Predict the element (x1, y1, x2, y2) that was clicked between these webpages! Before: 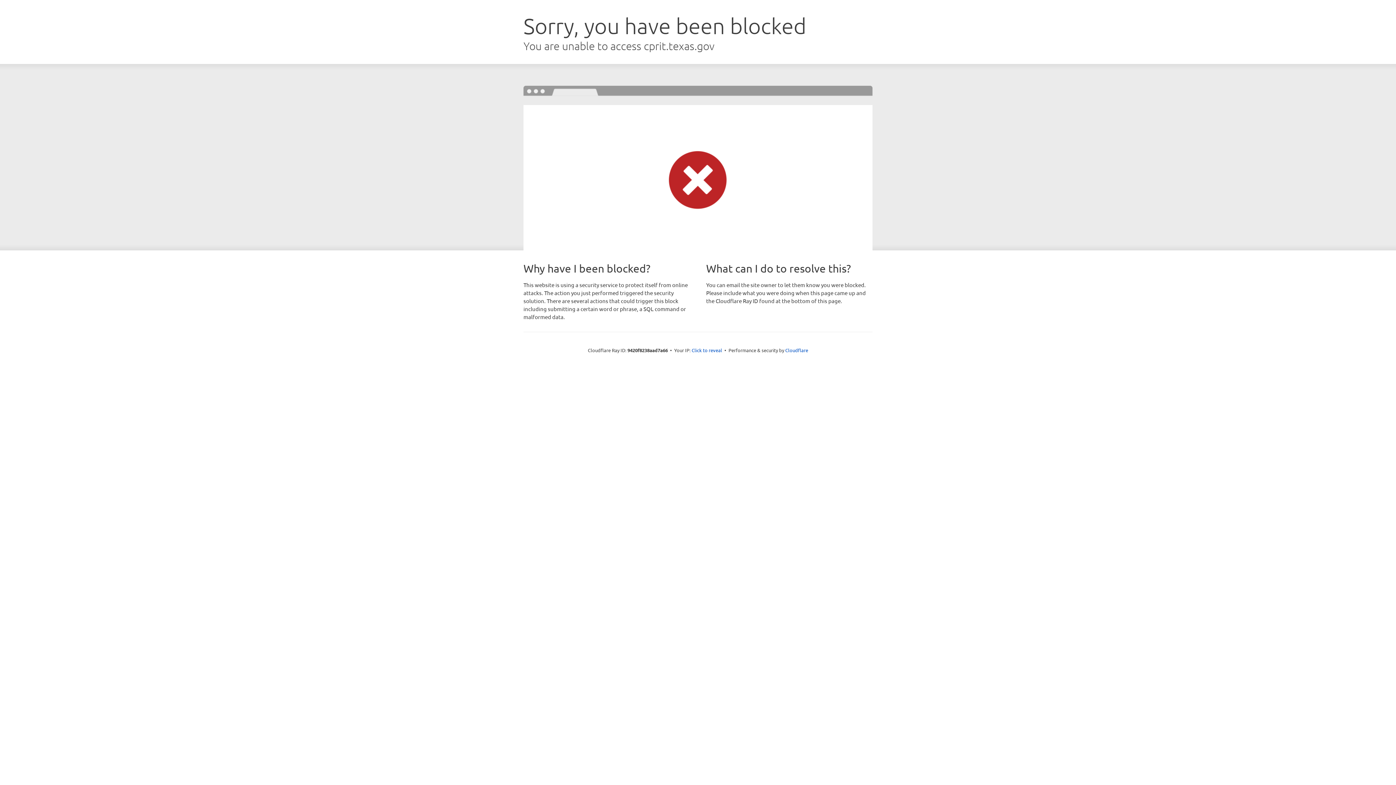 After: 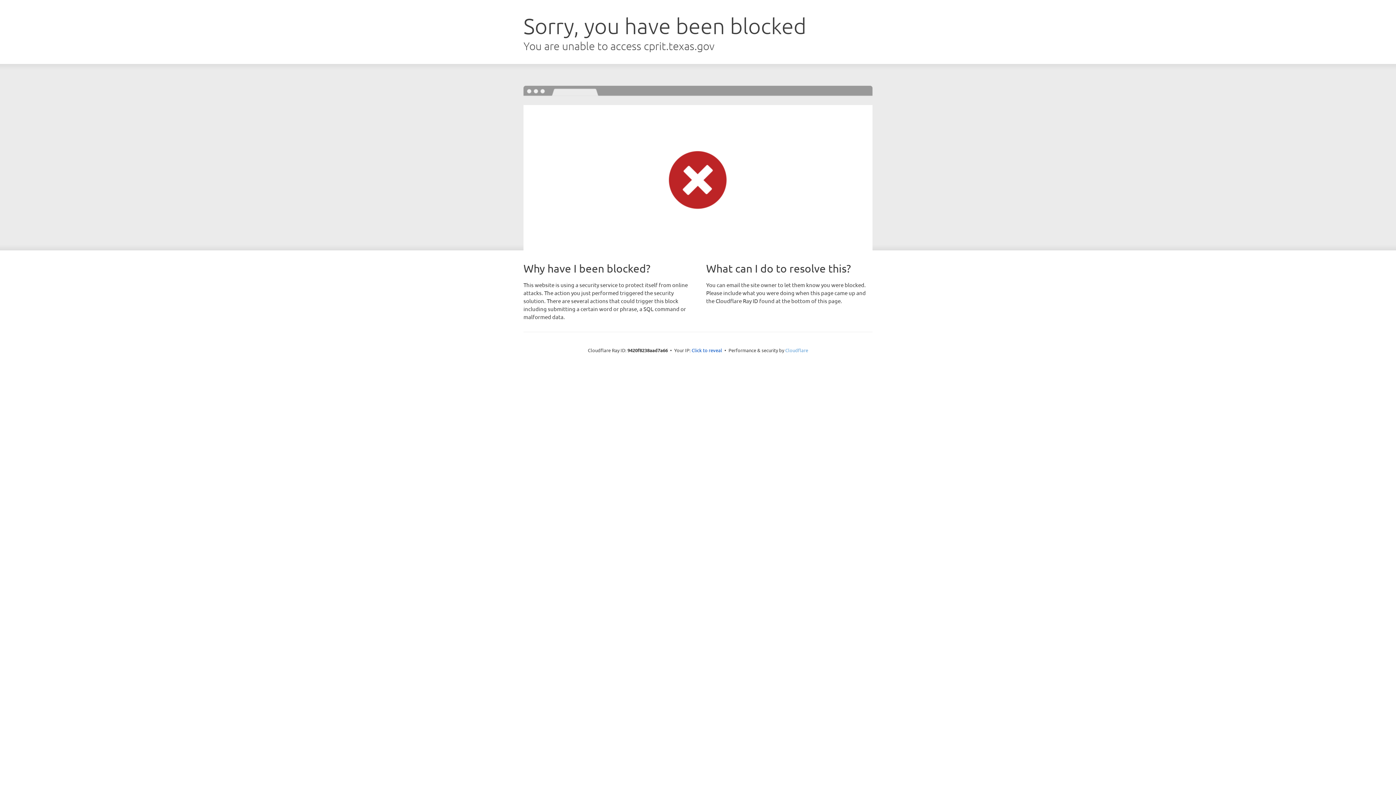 Action: label: Cloudflare bbox: (785, 347, 808, 353)